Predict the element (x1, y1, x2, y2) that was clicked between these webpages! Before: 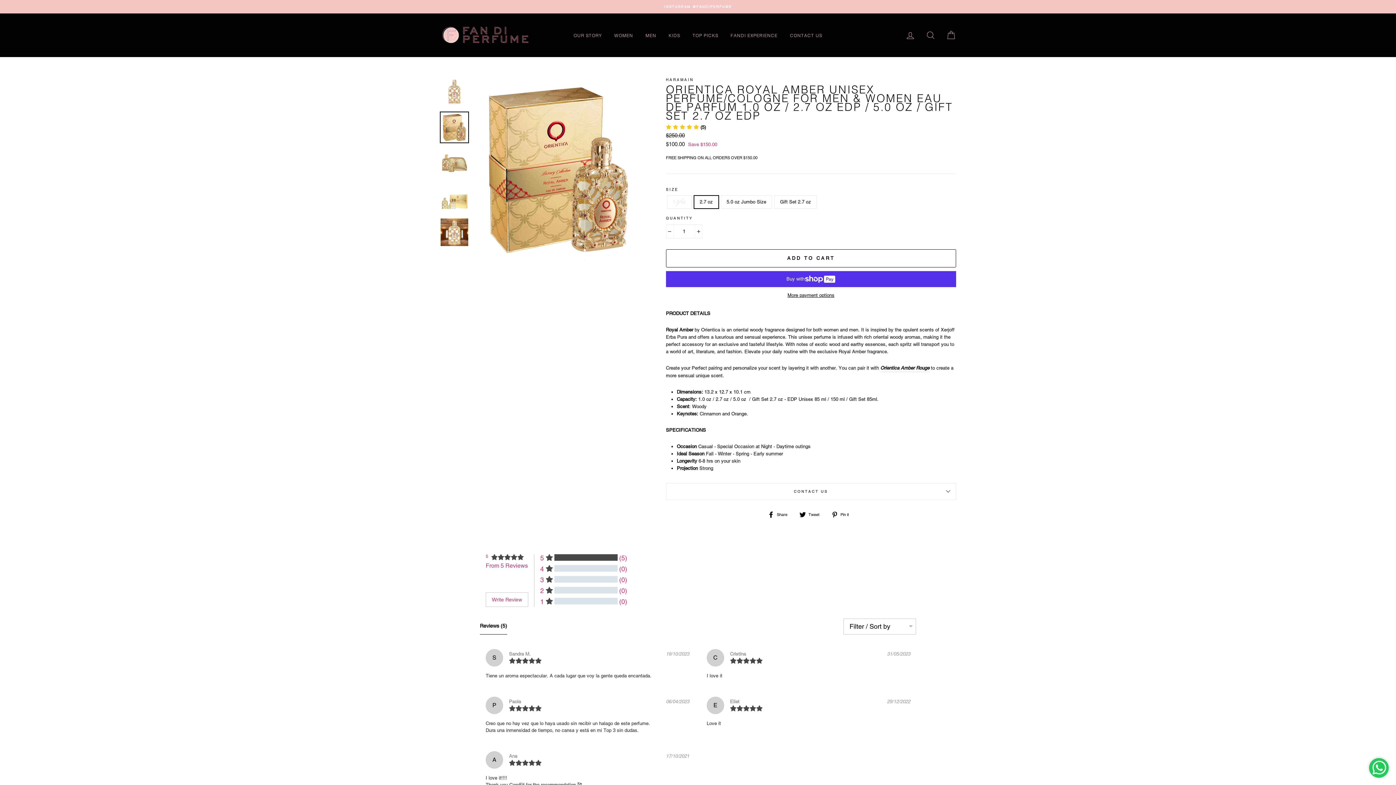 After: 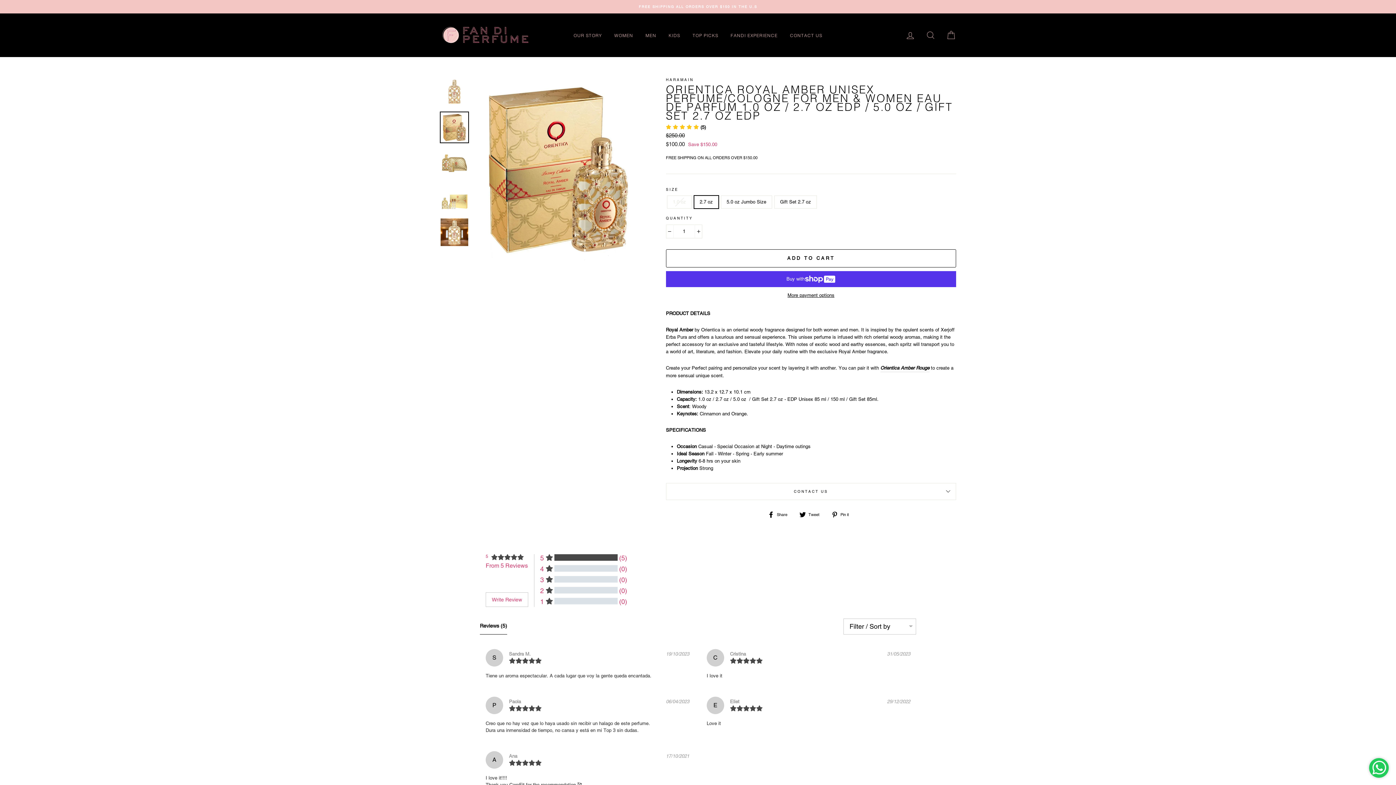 Action: label: ADD TO CART bbox: (666, 249, 956, 267)